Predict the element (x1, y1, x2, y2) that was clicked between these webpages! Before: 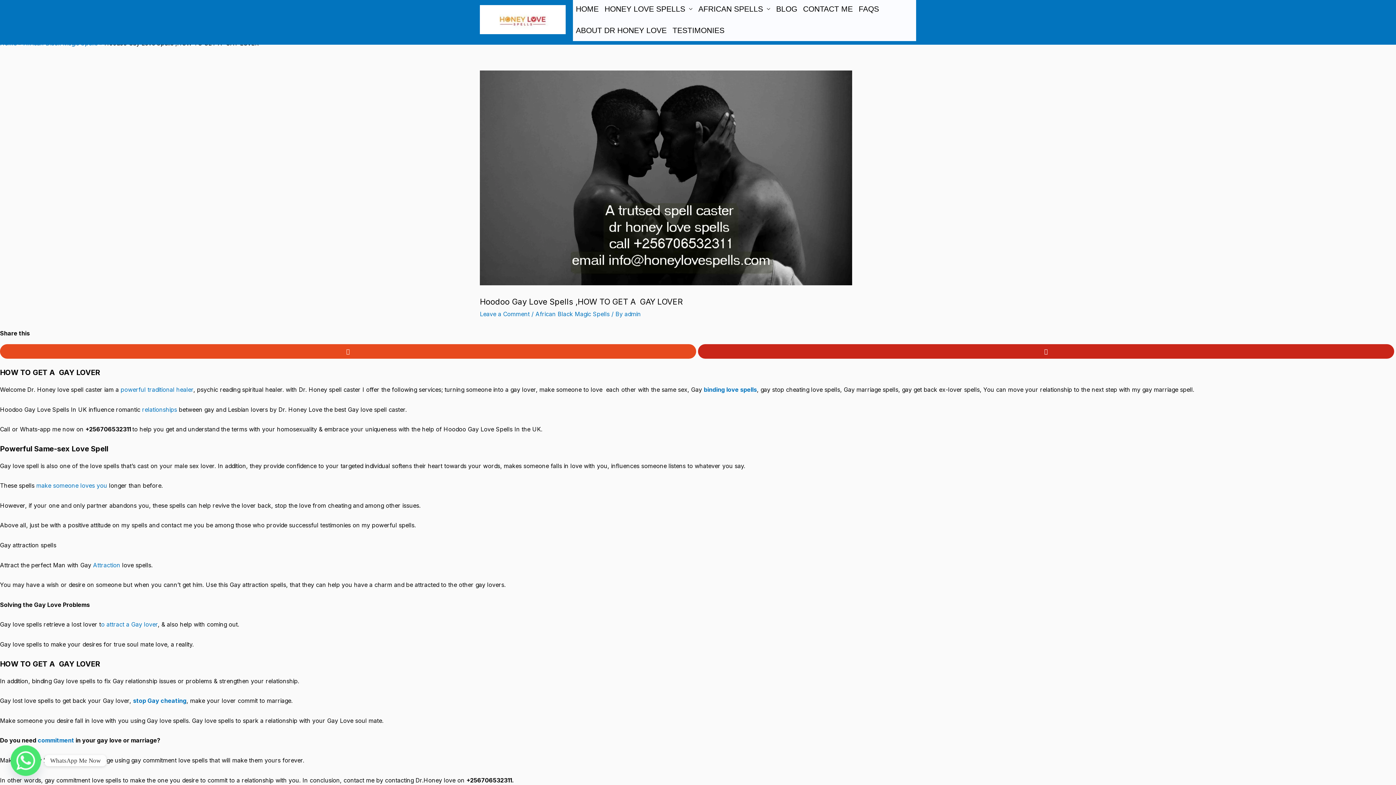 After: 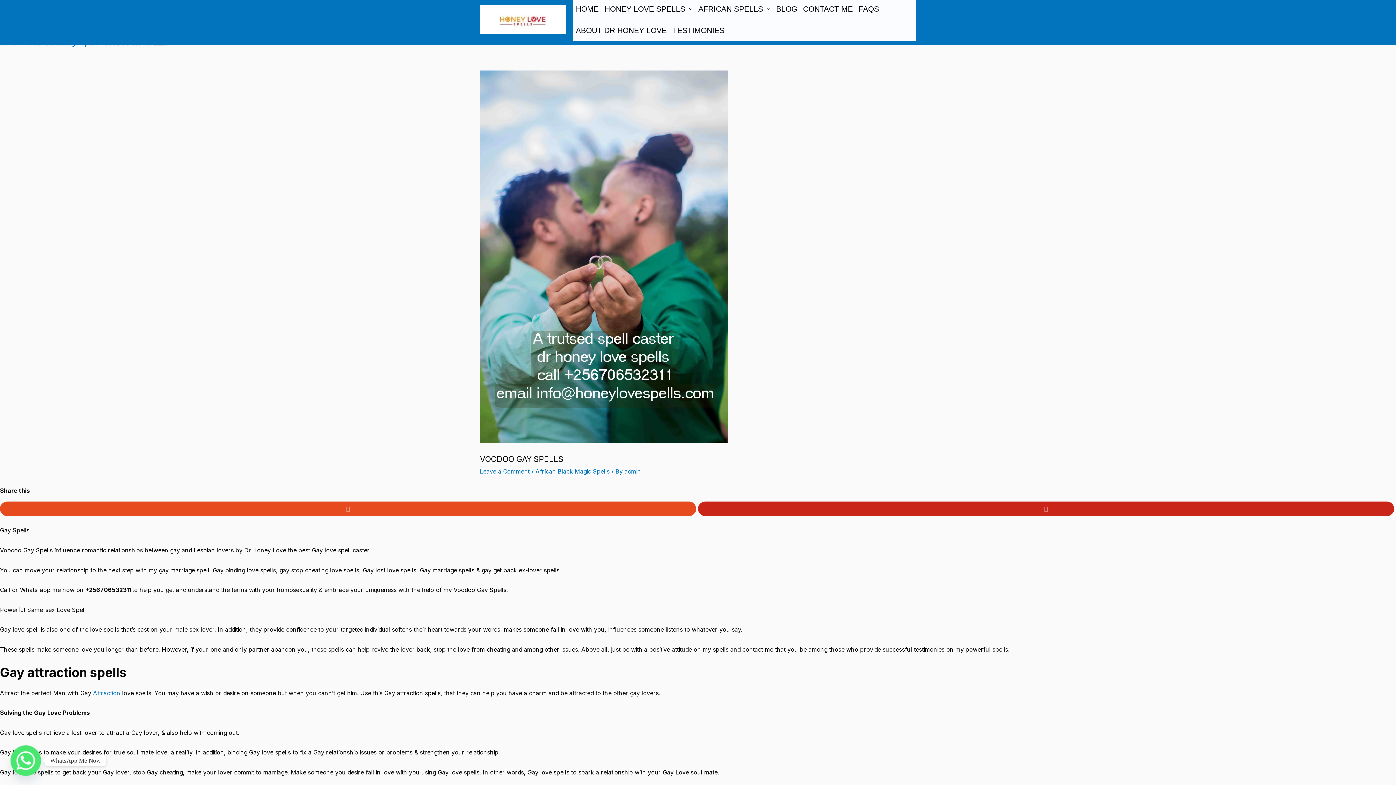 Action: label: binding love spells bbox: (704, 386, 757, 393)